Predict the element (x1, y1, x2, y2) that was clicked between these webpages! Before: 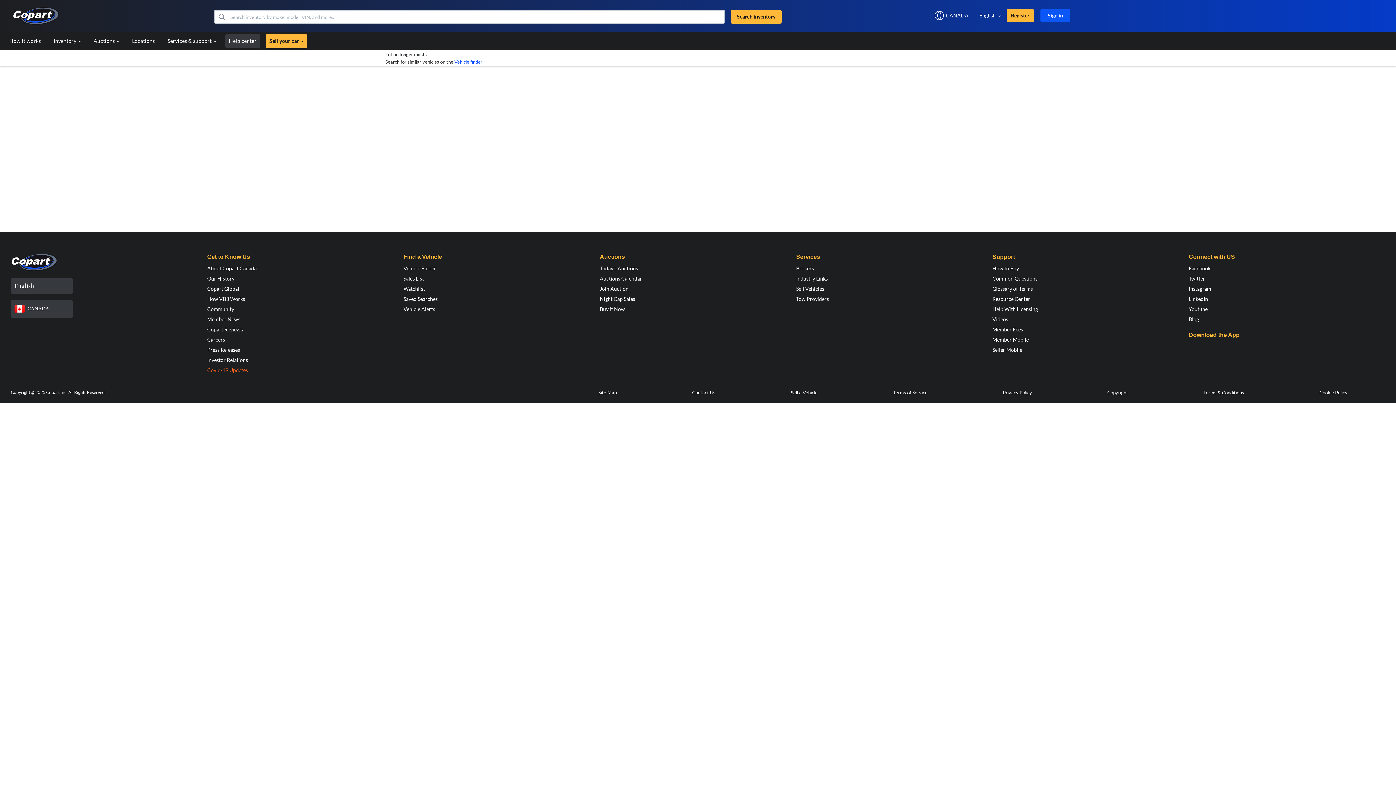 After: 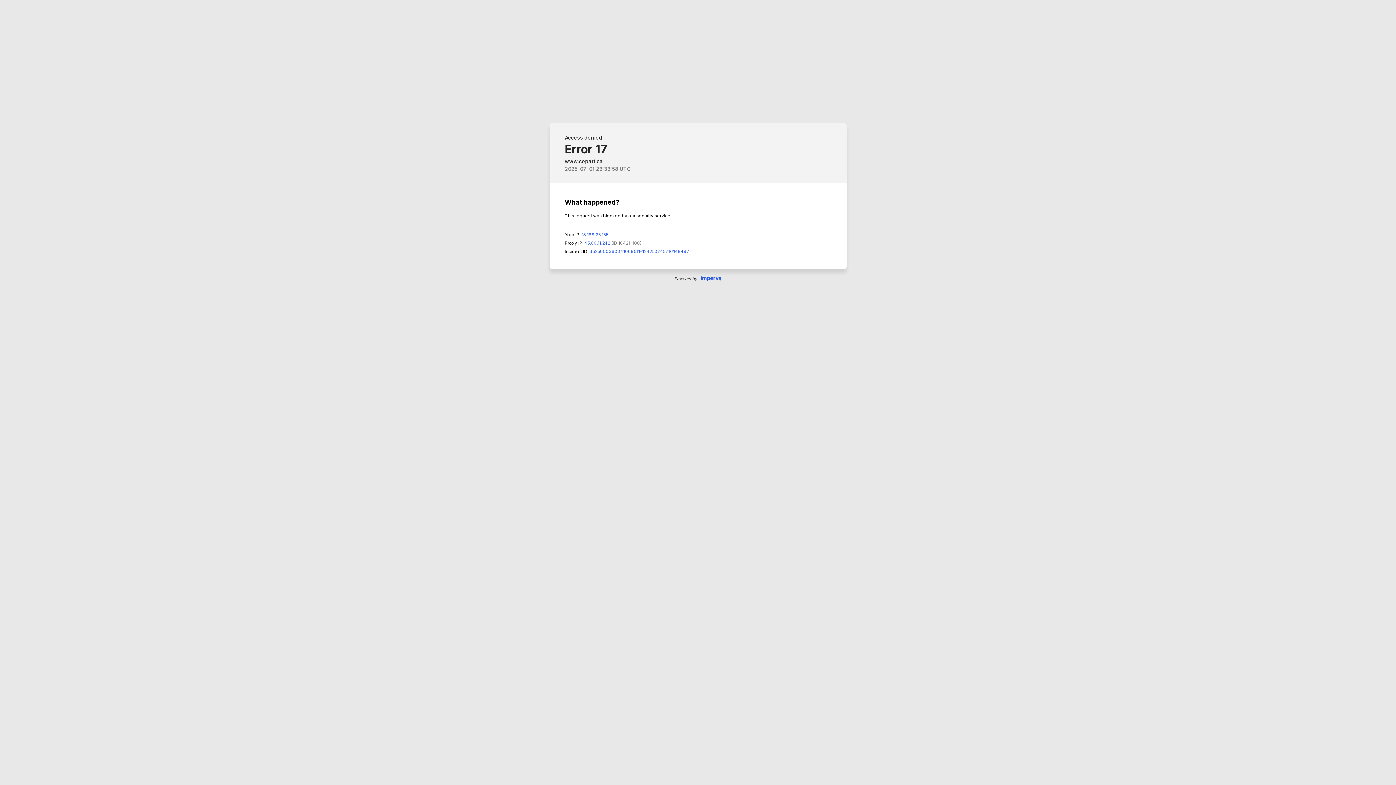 Action: bbox: (403, 306, 435, 312) label: Vehicle Alerts